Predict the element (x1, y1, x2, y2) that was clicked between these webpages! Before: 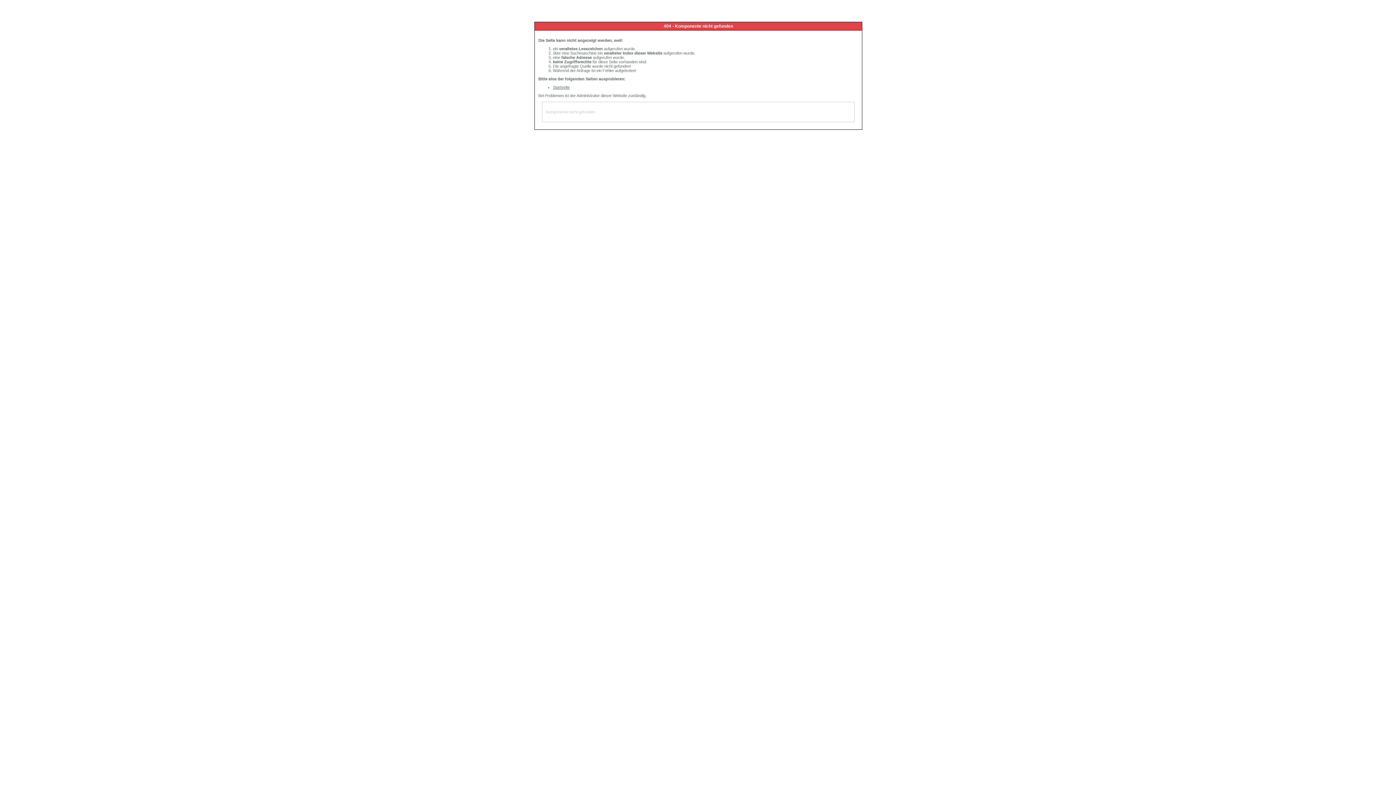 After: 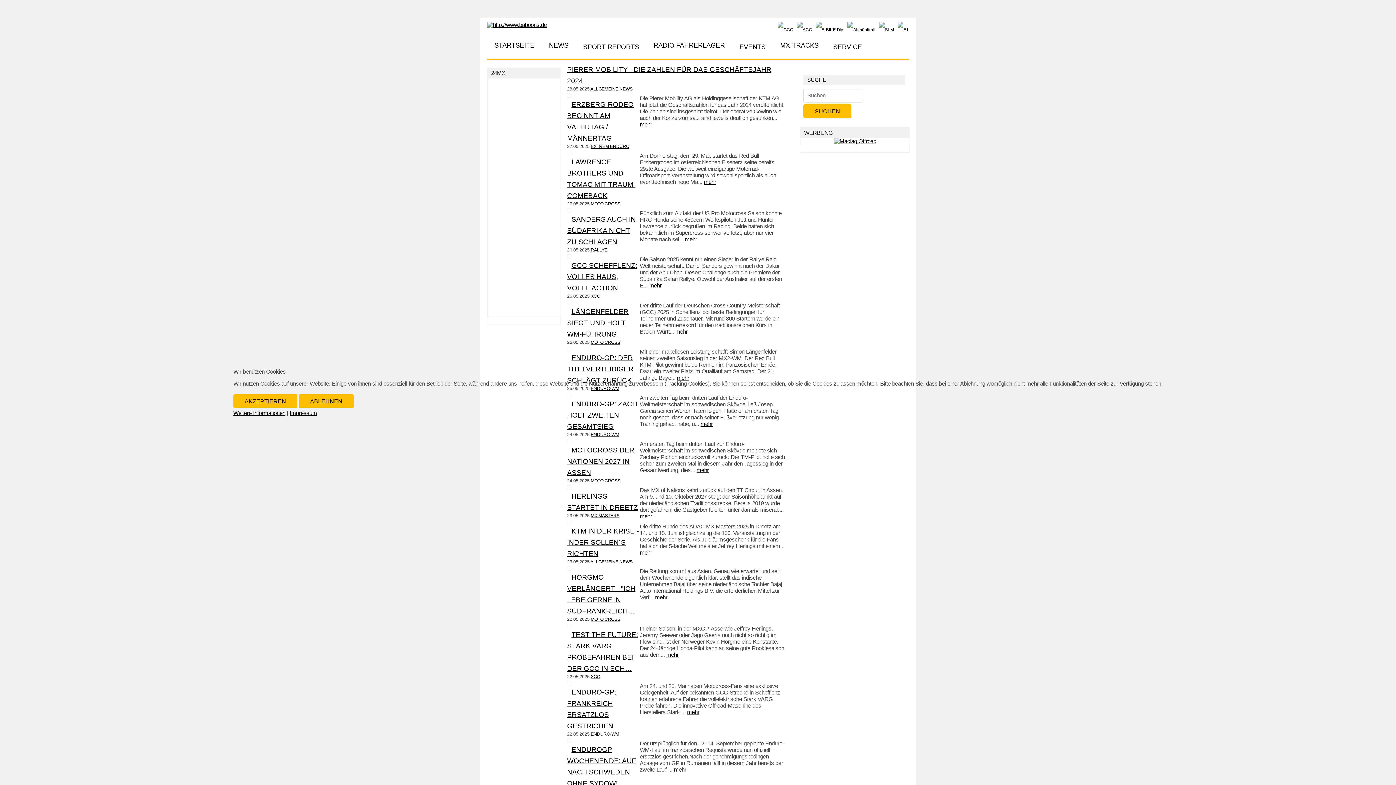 Action: label: Startseite bbox: (553, 85, 569, 89)